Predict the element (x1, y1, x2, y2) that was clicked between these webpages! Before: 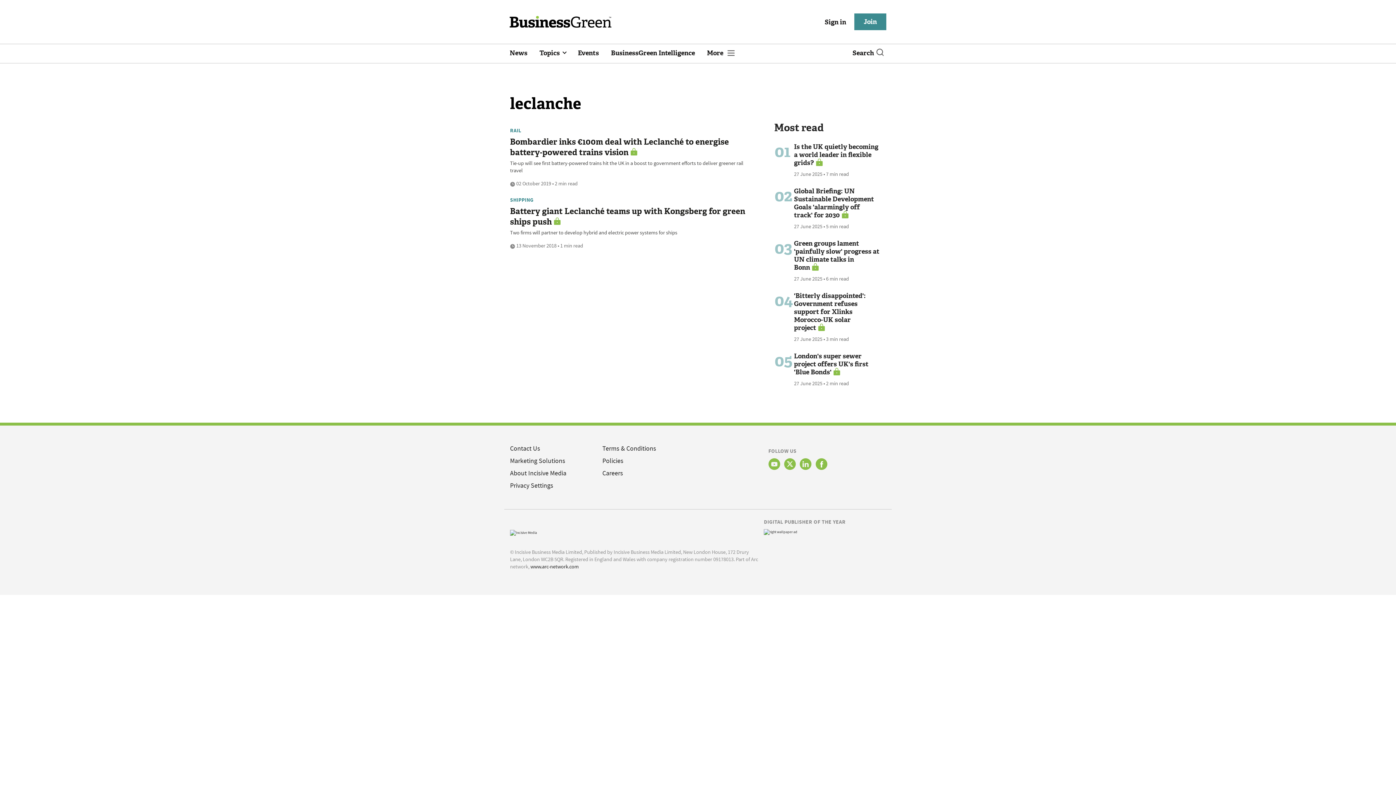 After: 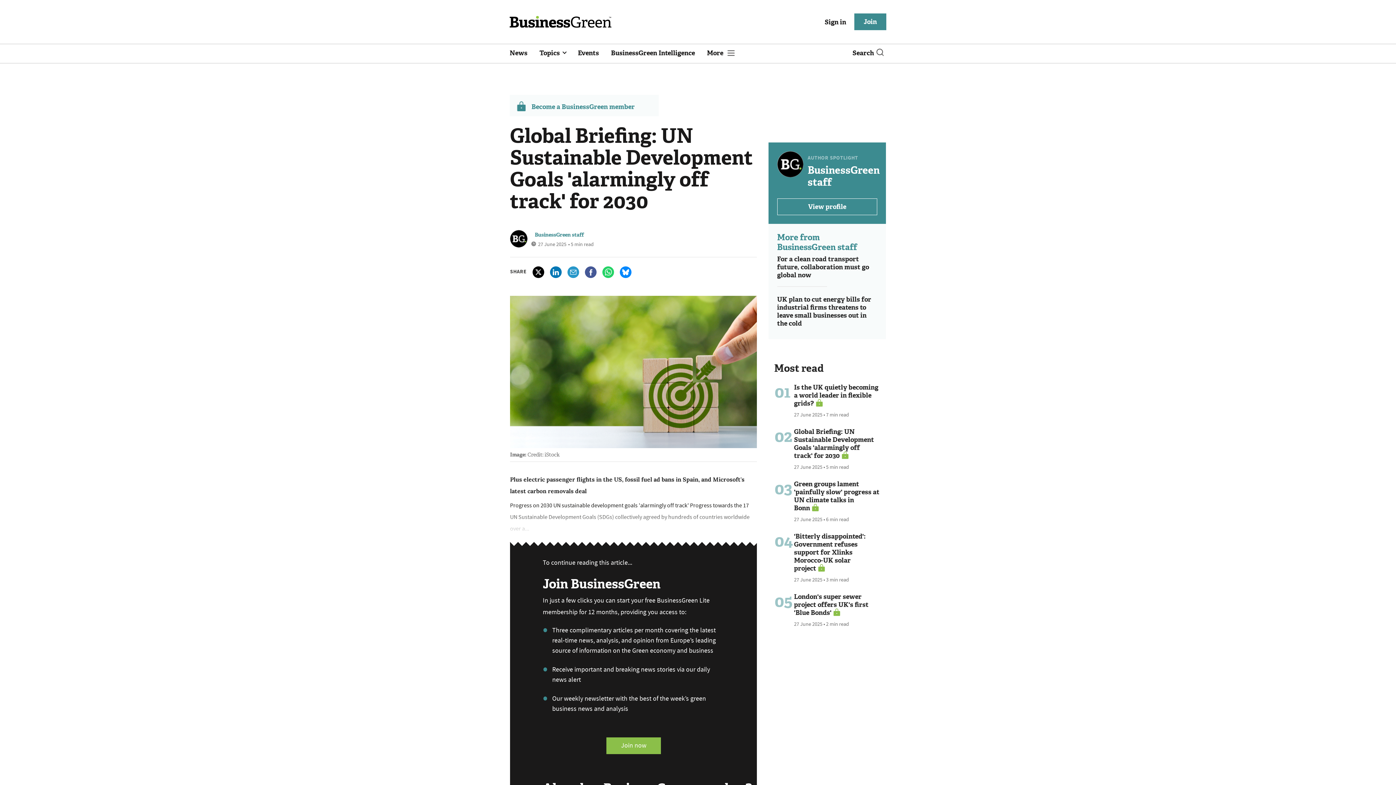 Action: bbox: (794, 185, 874, 219) label: Global Briefing: UN Sustainable Development Goals 'alarmingly off track' for 2030